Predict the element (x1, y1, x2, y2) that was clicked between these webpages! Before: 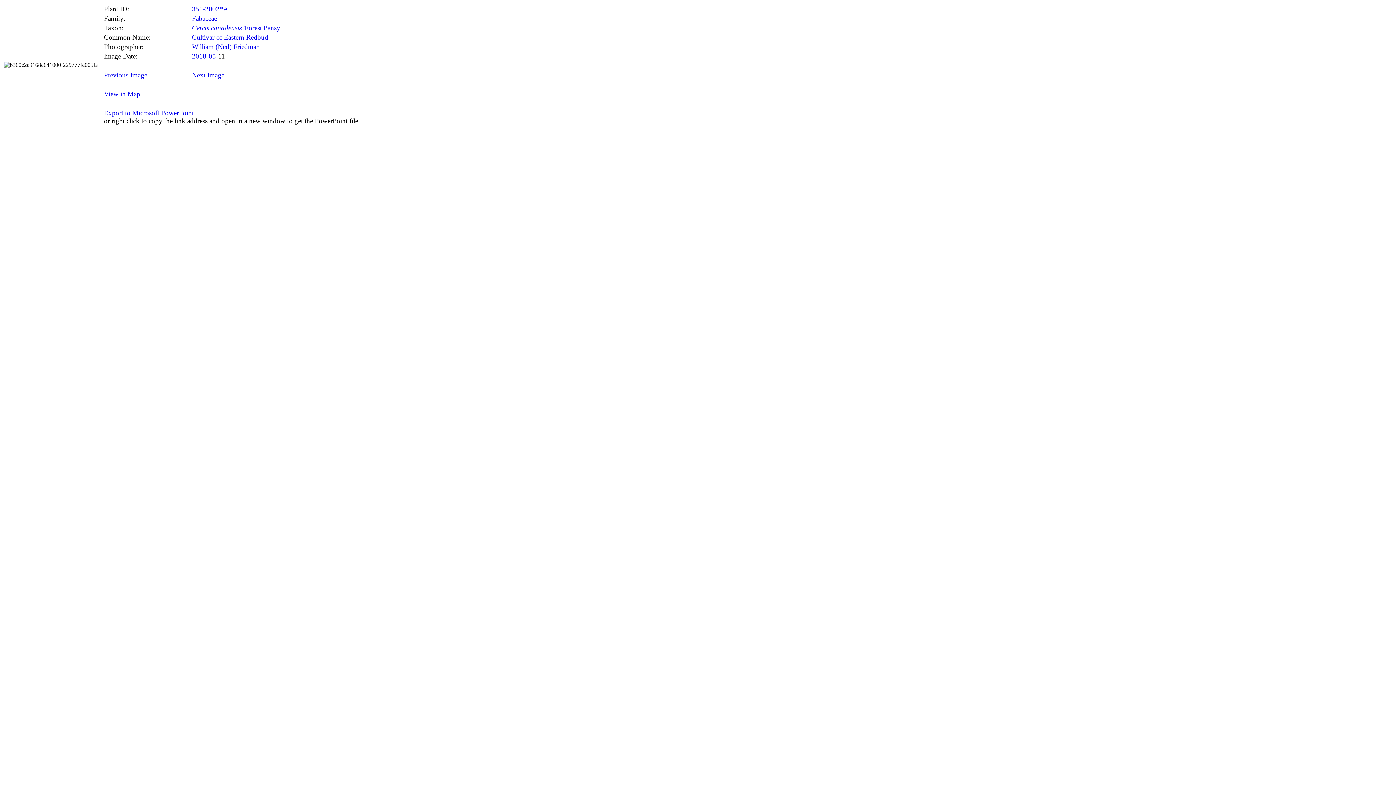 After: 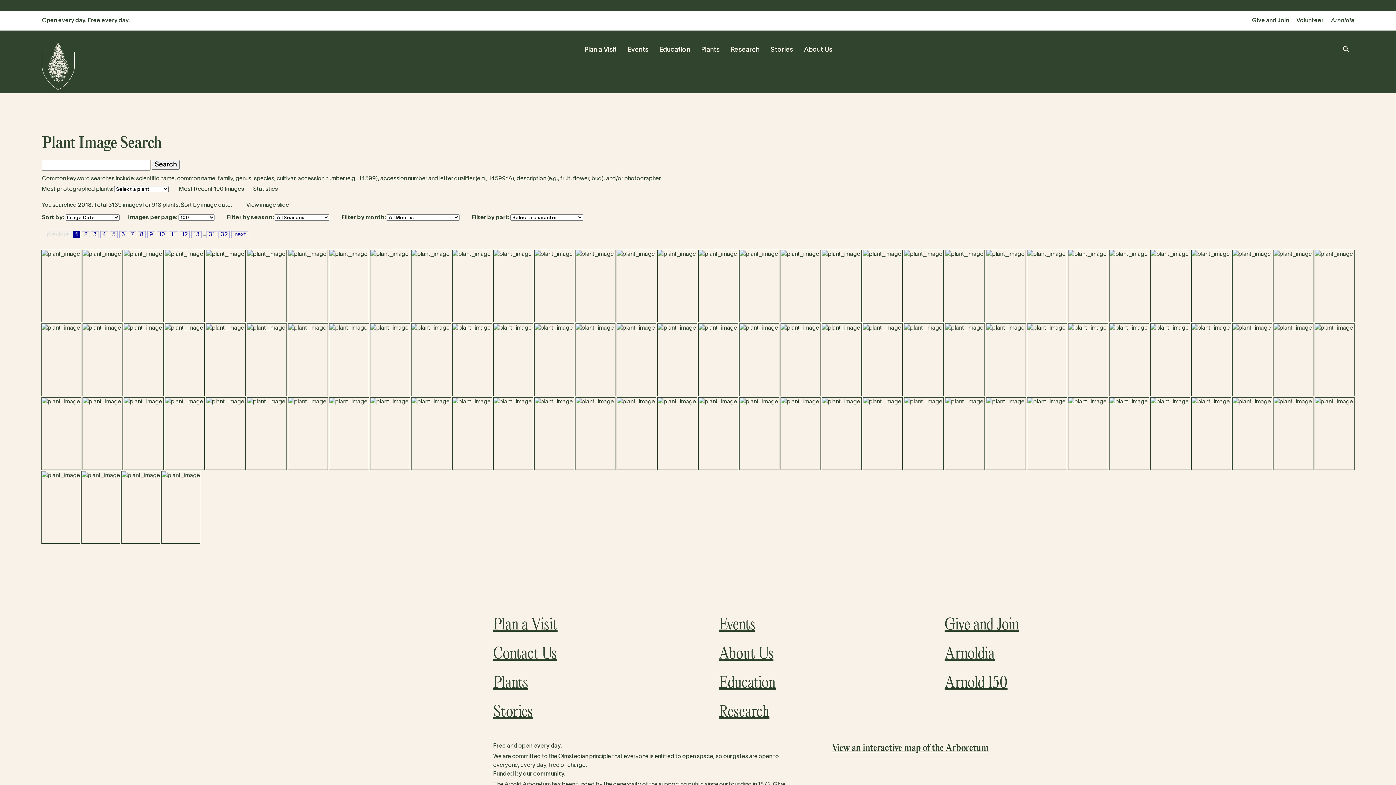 Action: label: 2018 bbox: (192, 52, 206, 60)